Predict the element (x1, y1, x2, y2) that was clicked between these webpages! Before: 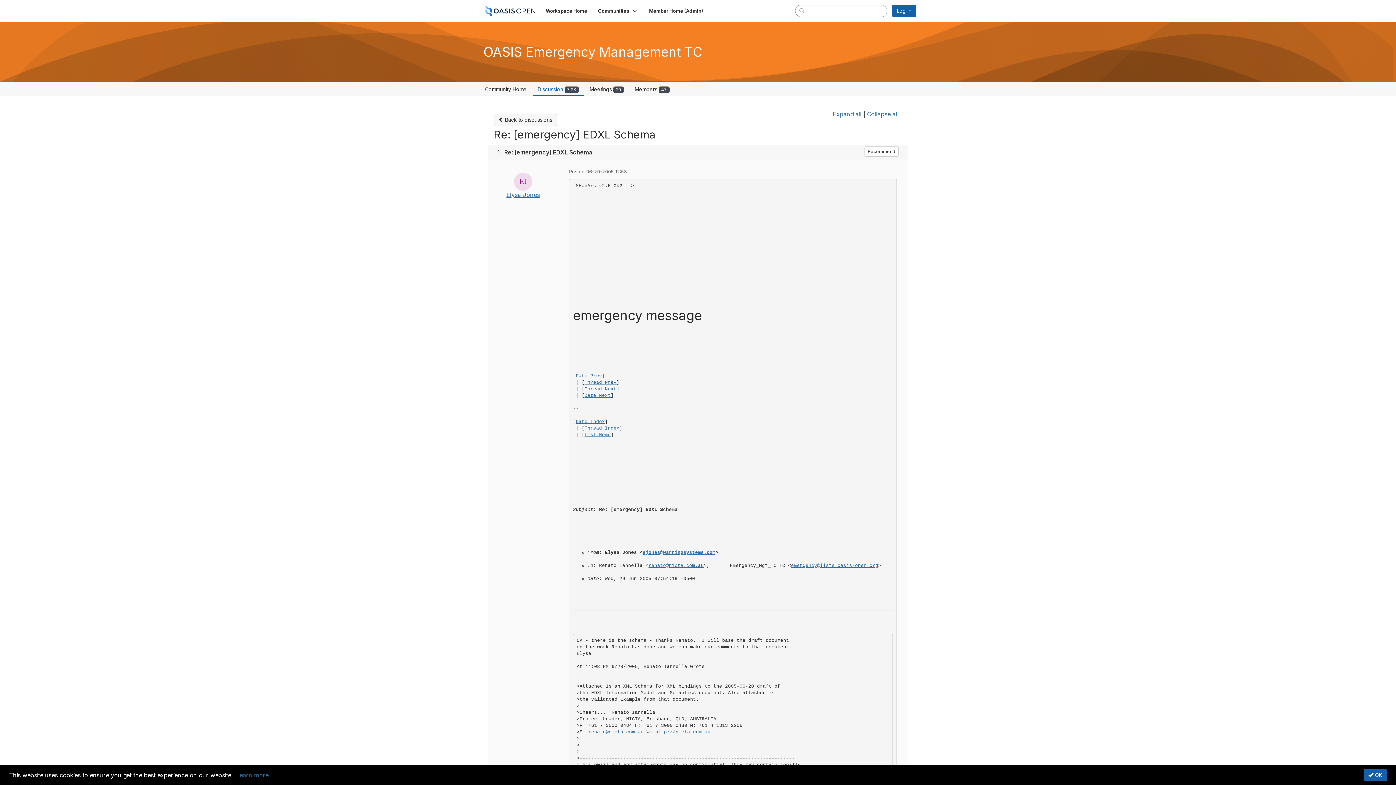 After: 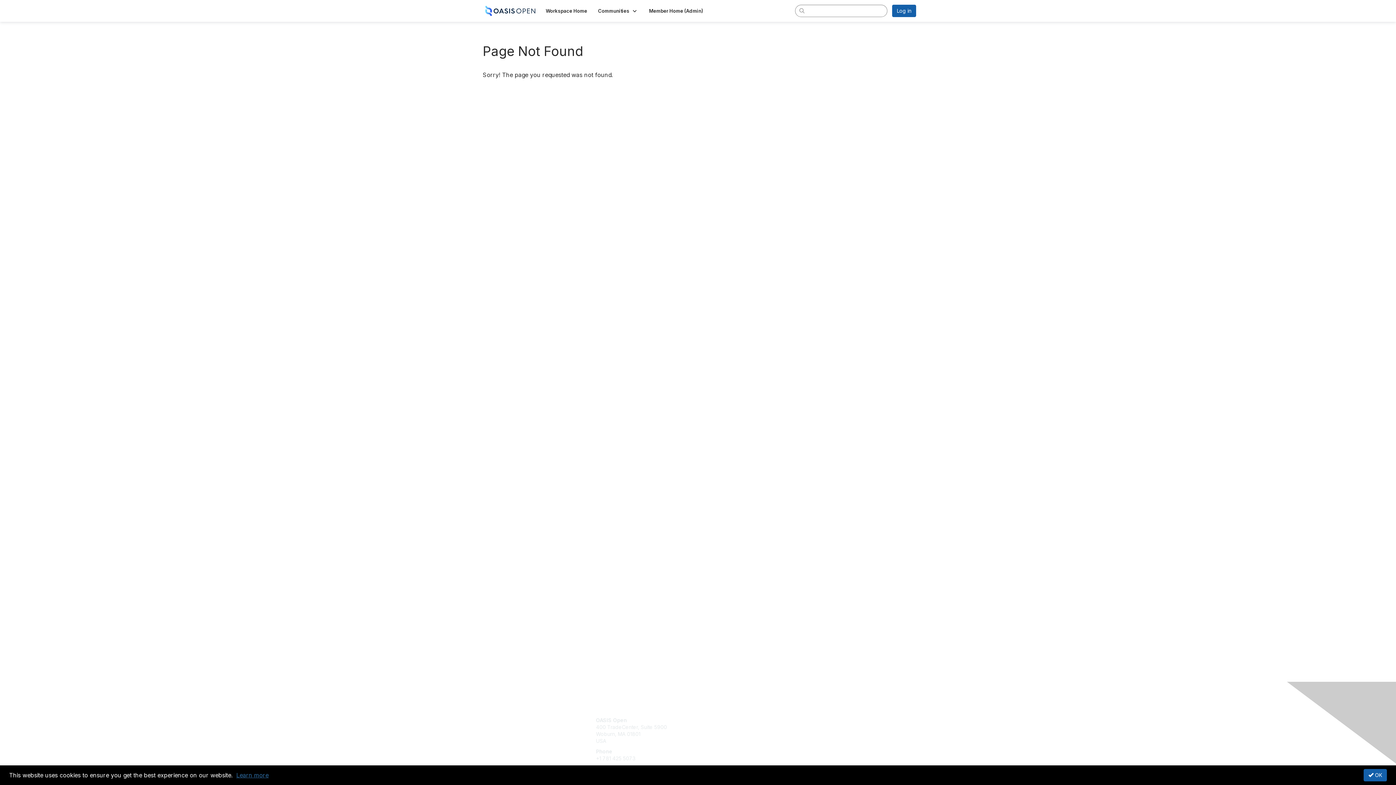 Action: bbox: (584, 432, 610, 437) label: List Home